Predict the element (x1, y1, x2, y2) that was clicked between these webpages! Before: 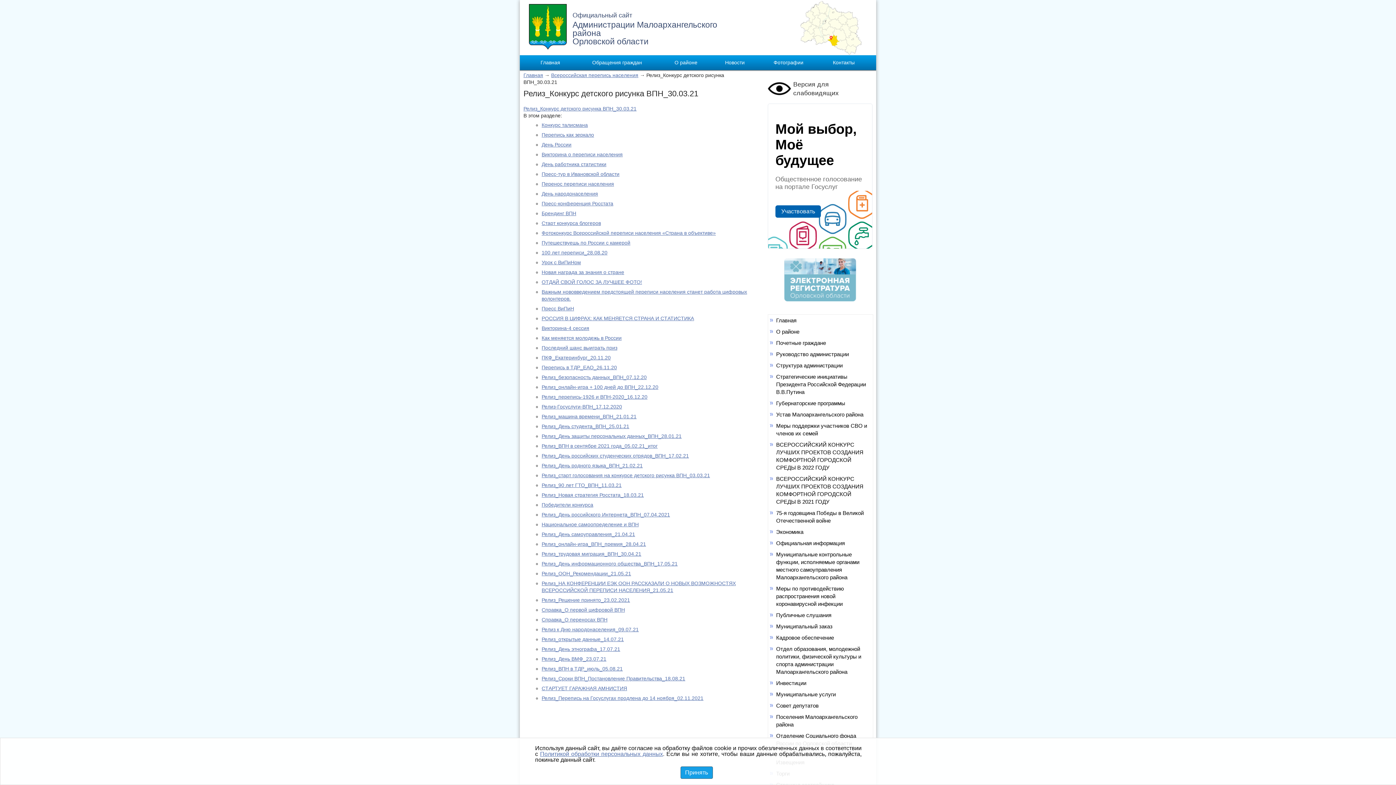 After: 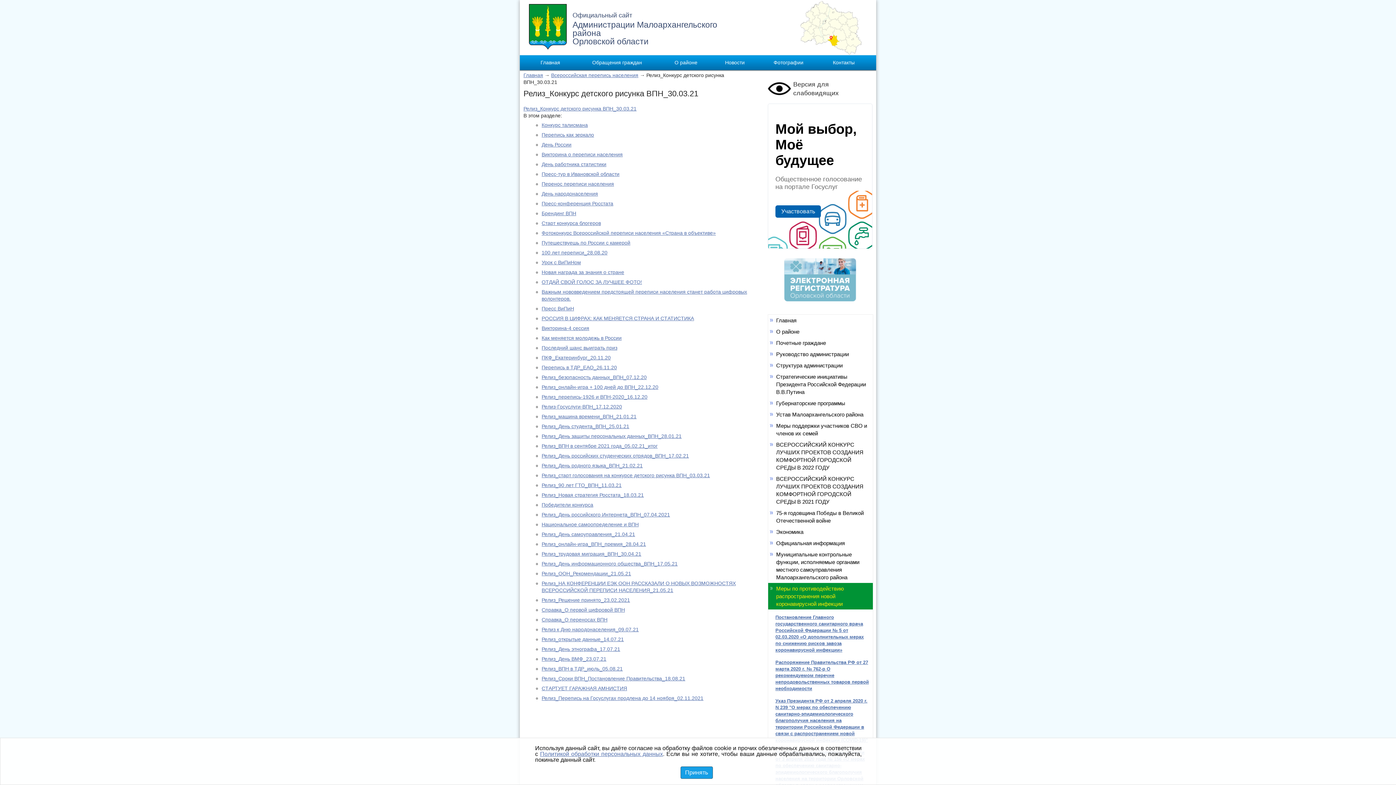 Action: bbox: (768, 583, 873, 609) label: Меры по противодействию распространения новой коронавирусной инфекции